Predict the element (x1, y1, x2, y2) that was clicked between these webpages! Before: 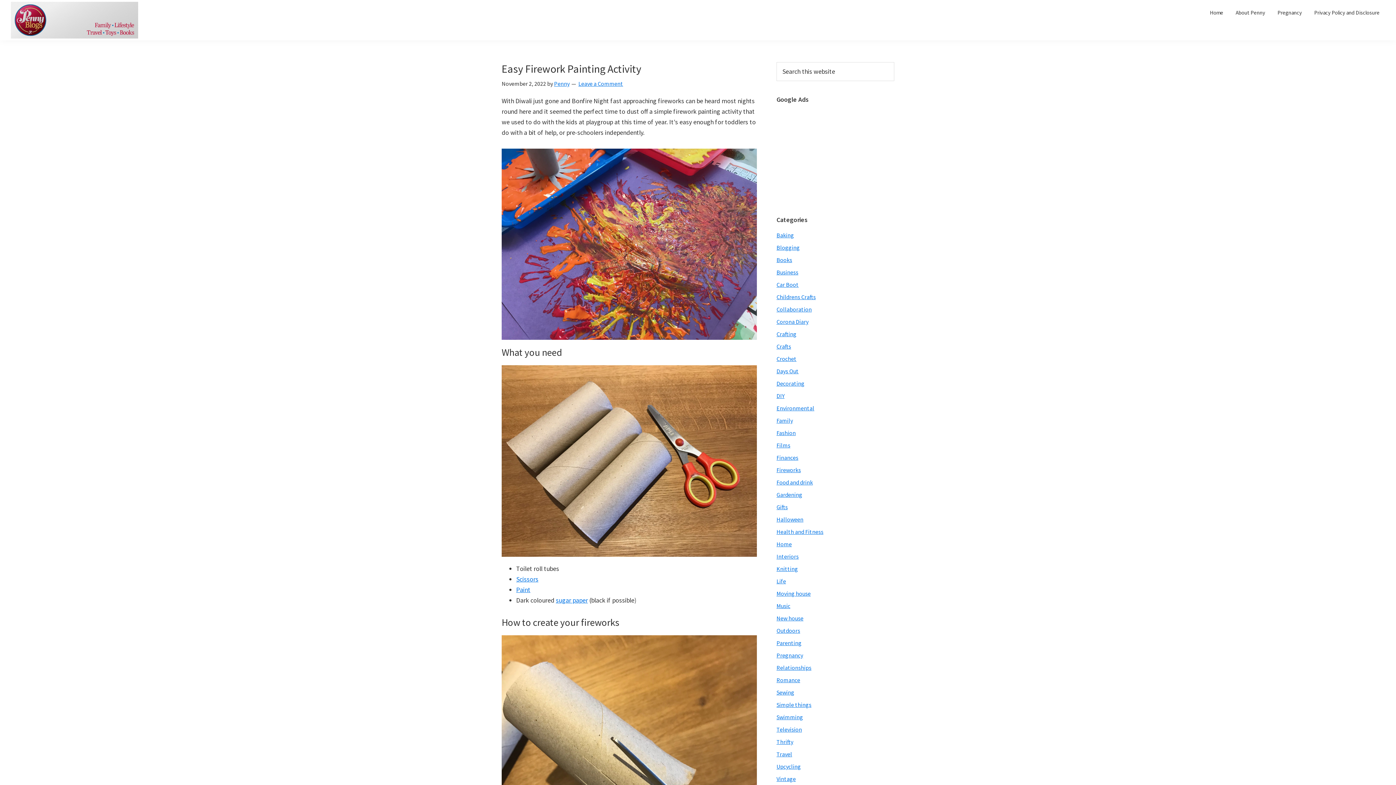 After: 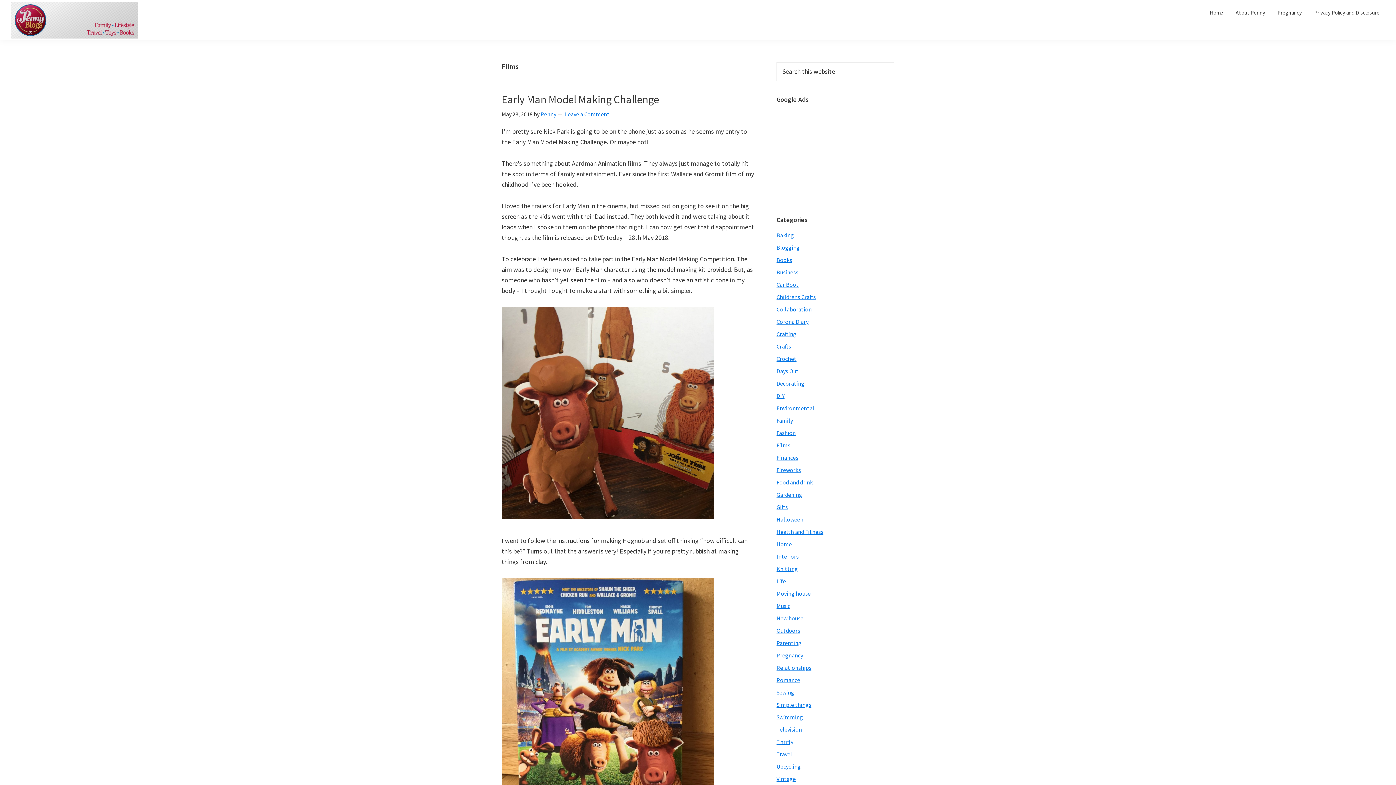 Action: label: Films bbox: (776, 441, 790, 449)